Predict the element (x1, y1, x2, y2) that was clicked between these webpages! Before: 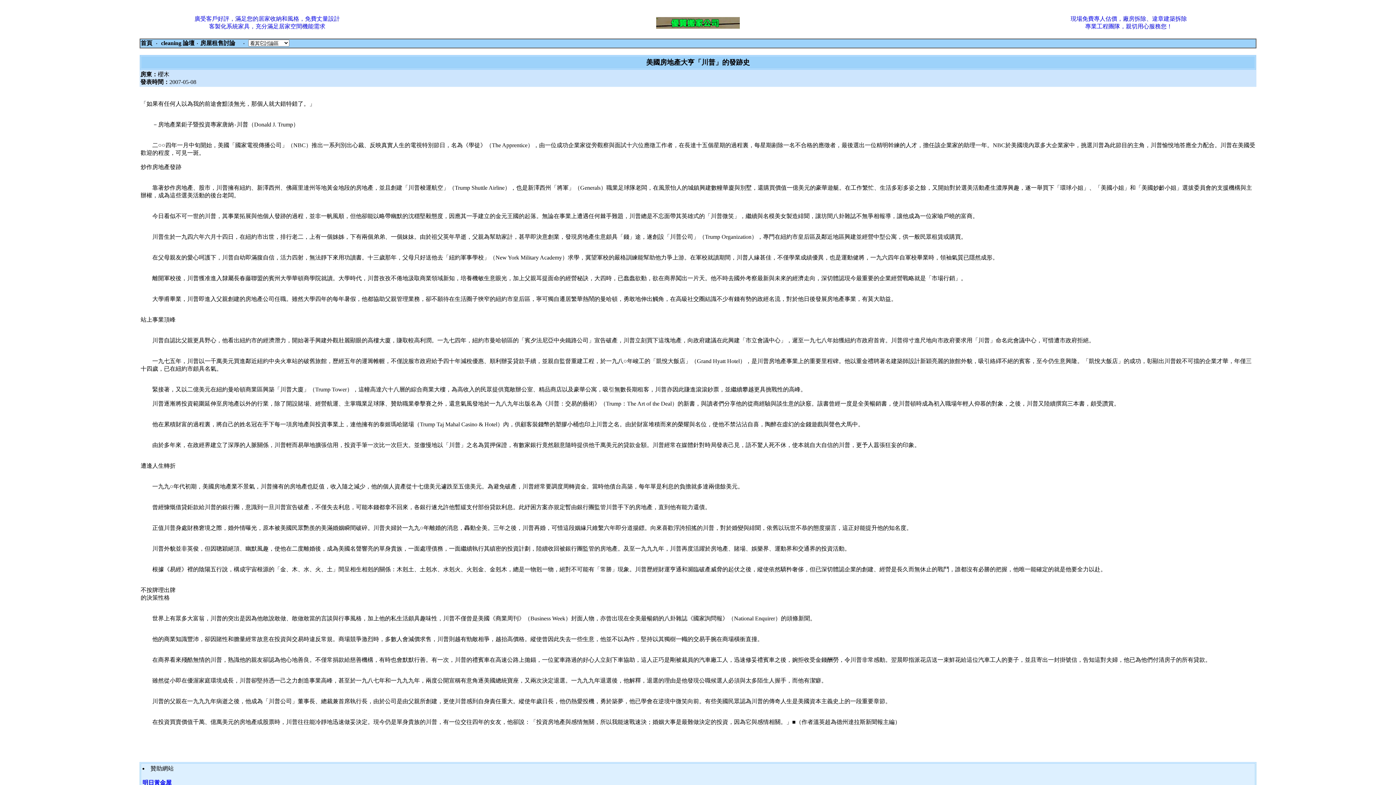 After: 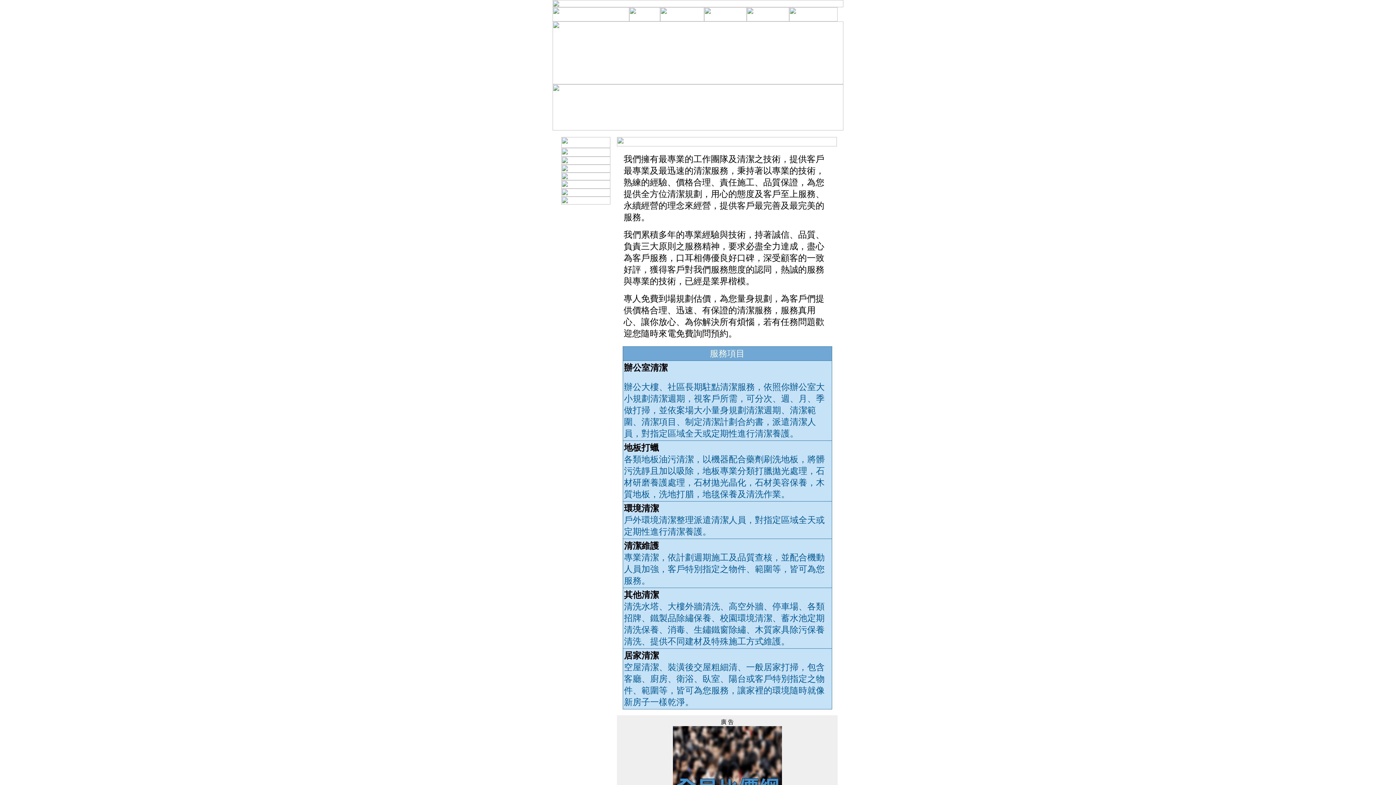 Action: bbox: (140, 40, 152, 46) label: 首頁